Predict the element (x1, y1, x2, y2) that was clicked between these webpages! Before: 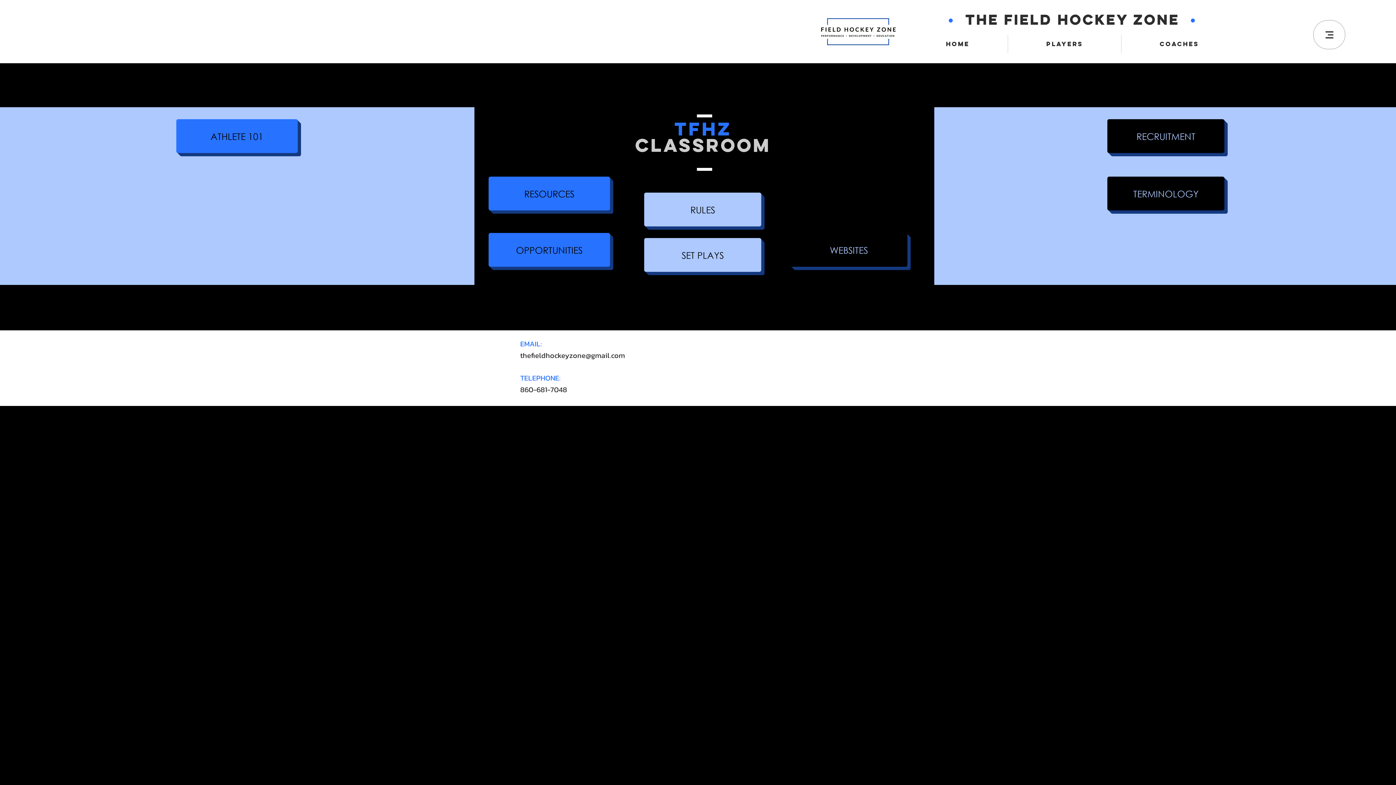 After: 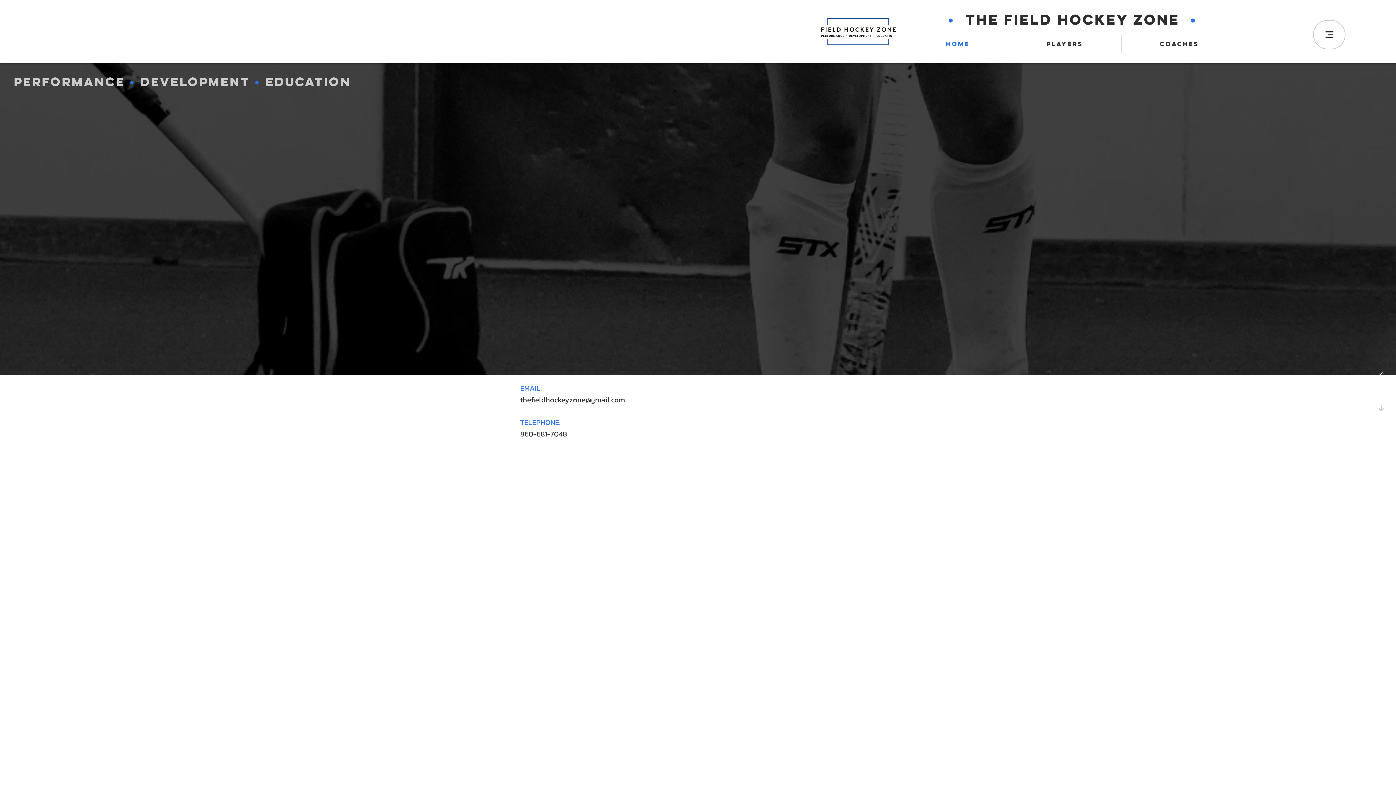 Action: bbox: (815, 5, 900, 56)